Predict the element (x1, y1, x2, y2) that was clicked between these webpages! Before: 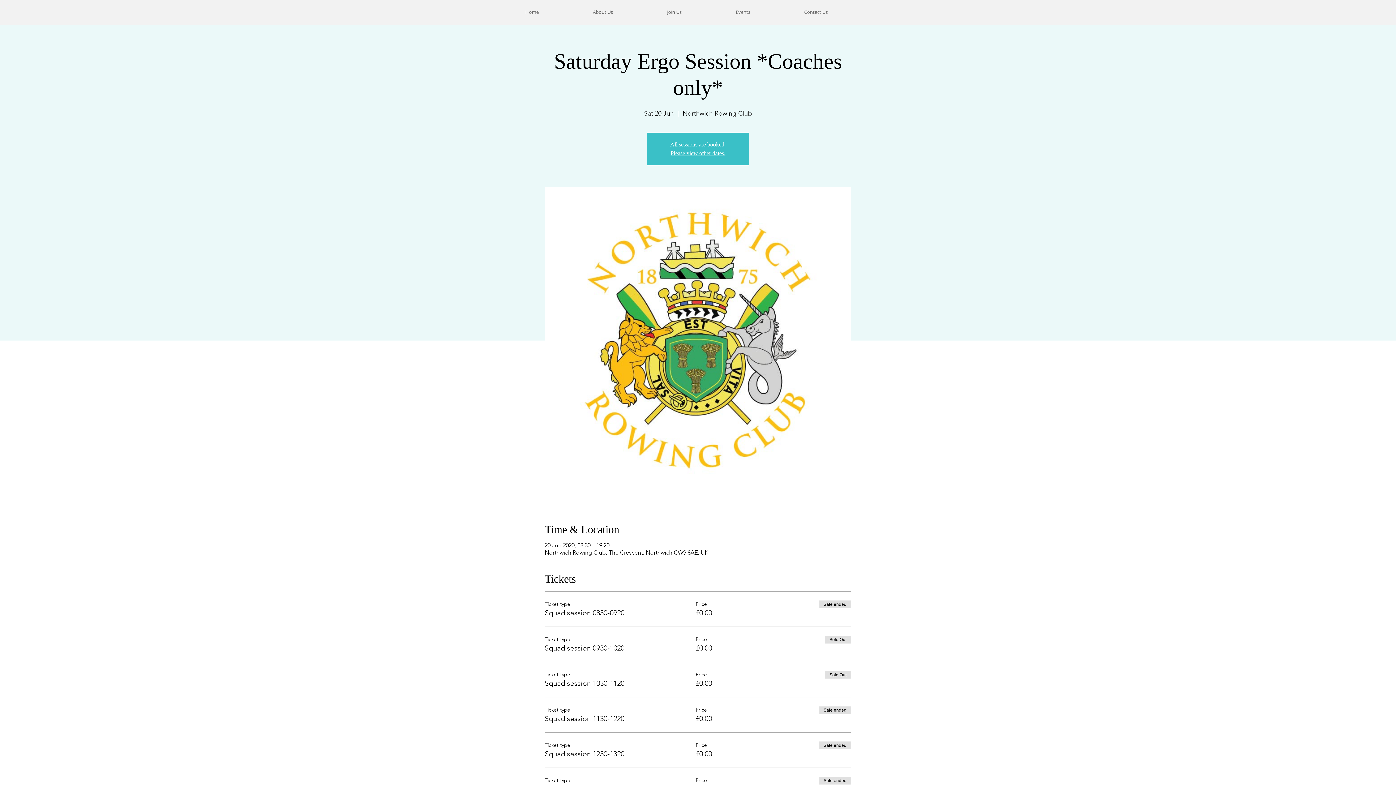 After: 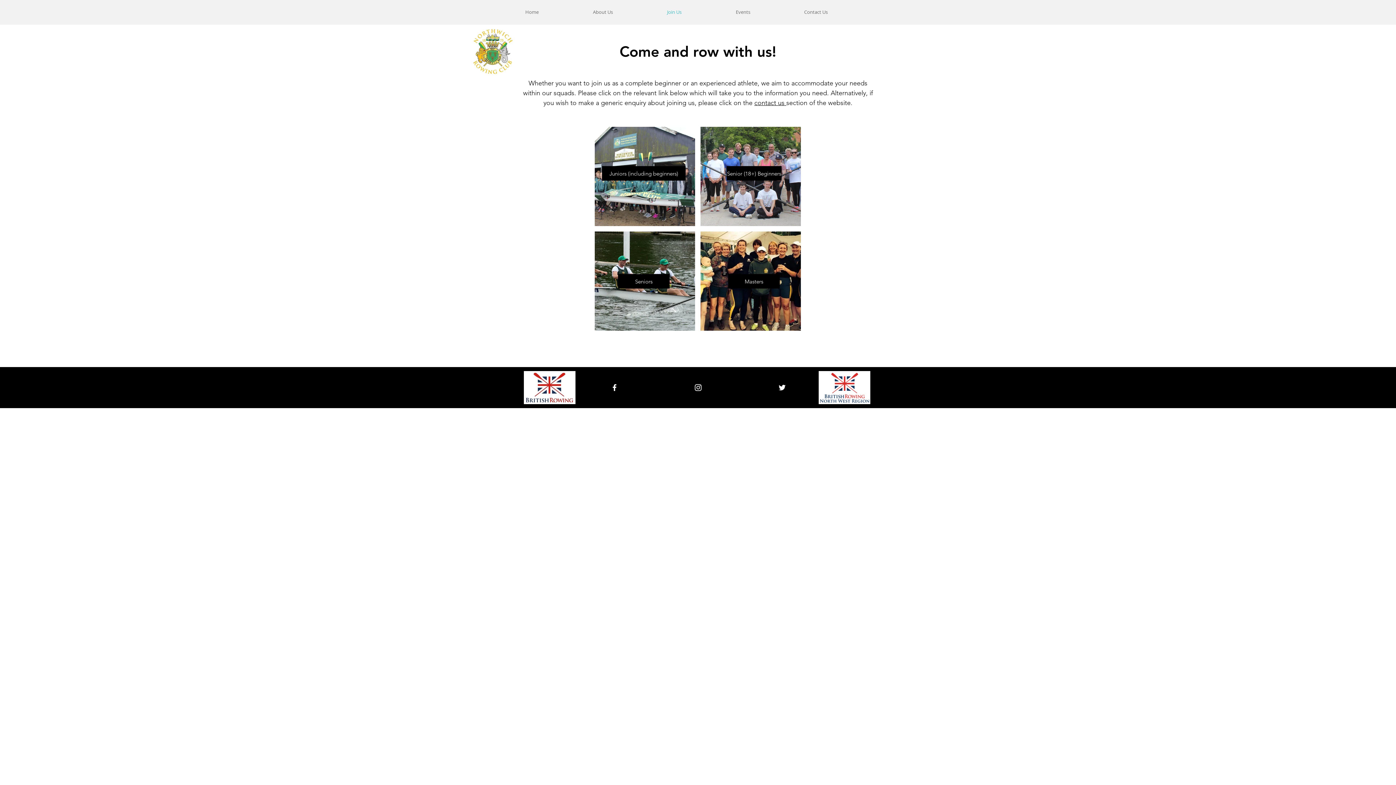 Action: bbox: (661, 5, 730, 18) label: Join Us